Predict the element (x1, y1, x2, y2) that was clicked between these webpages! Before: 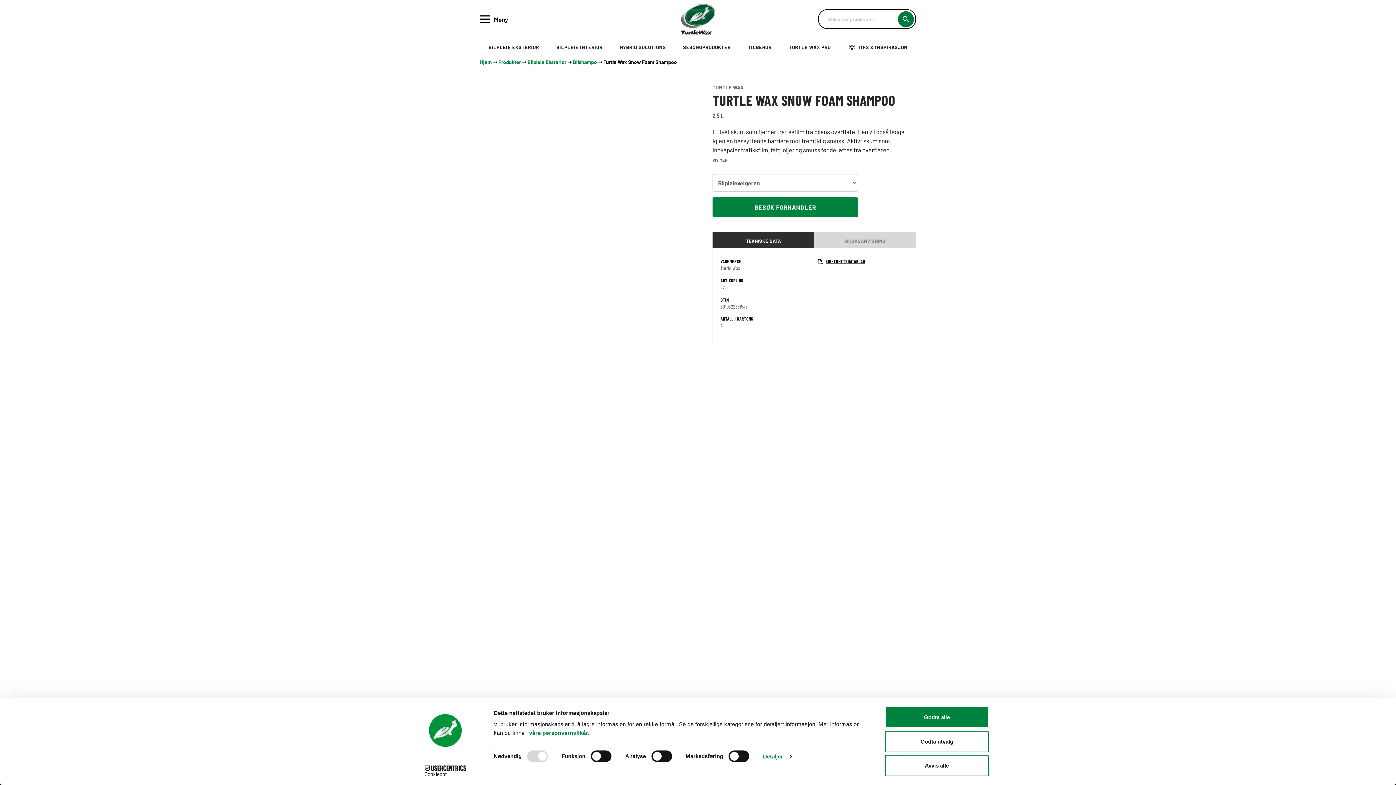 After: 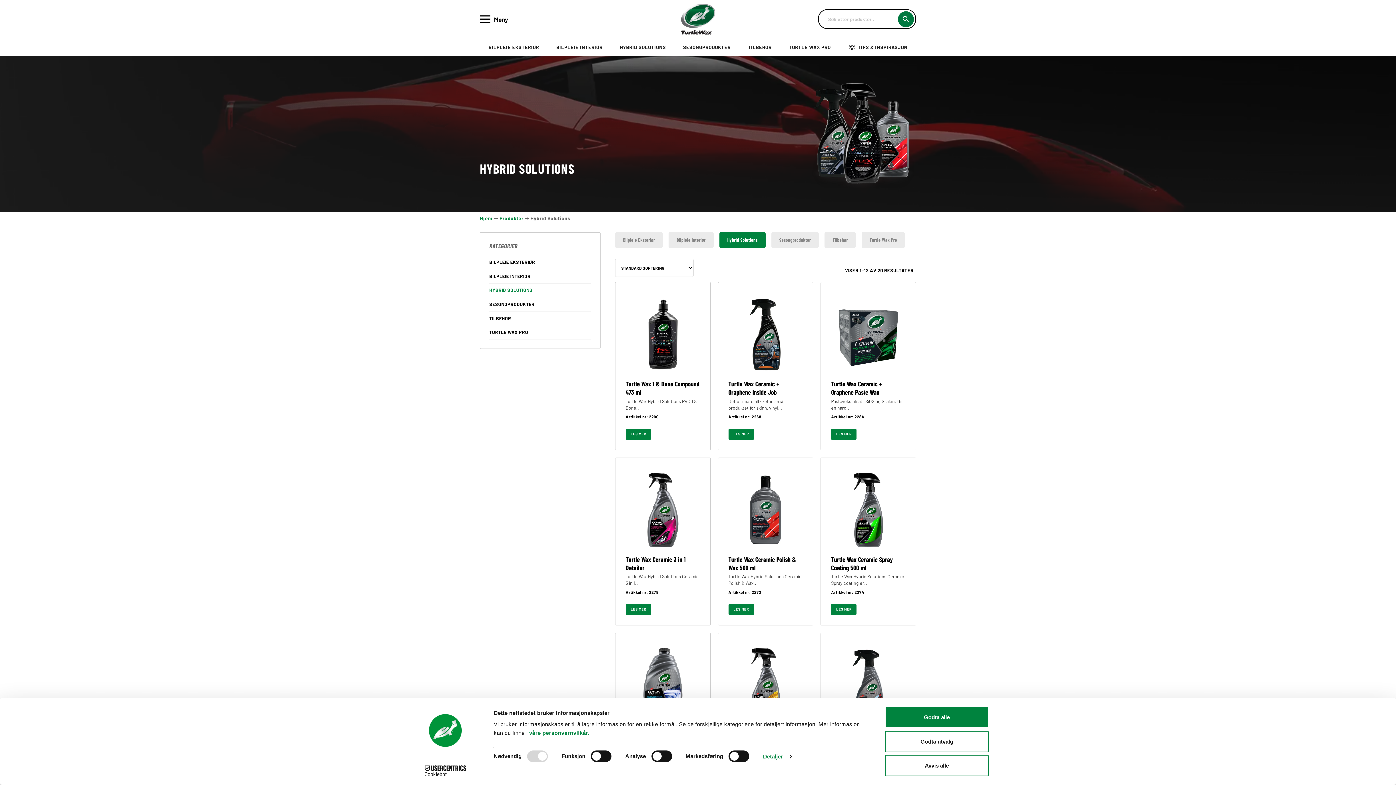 Action: label: Toggle Dropdown Content bbox: (611, 39, 674, 55)